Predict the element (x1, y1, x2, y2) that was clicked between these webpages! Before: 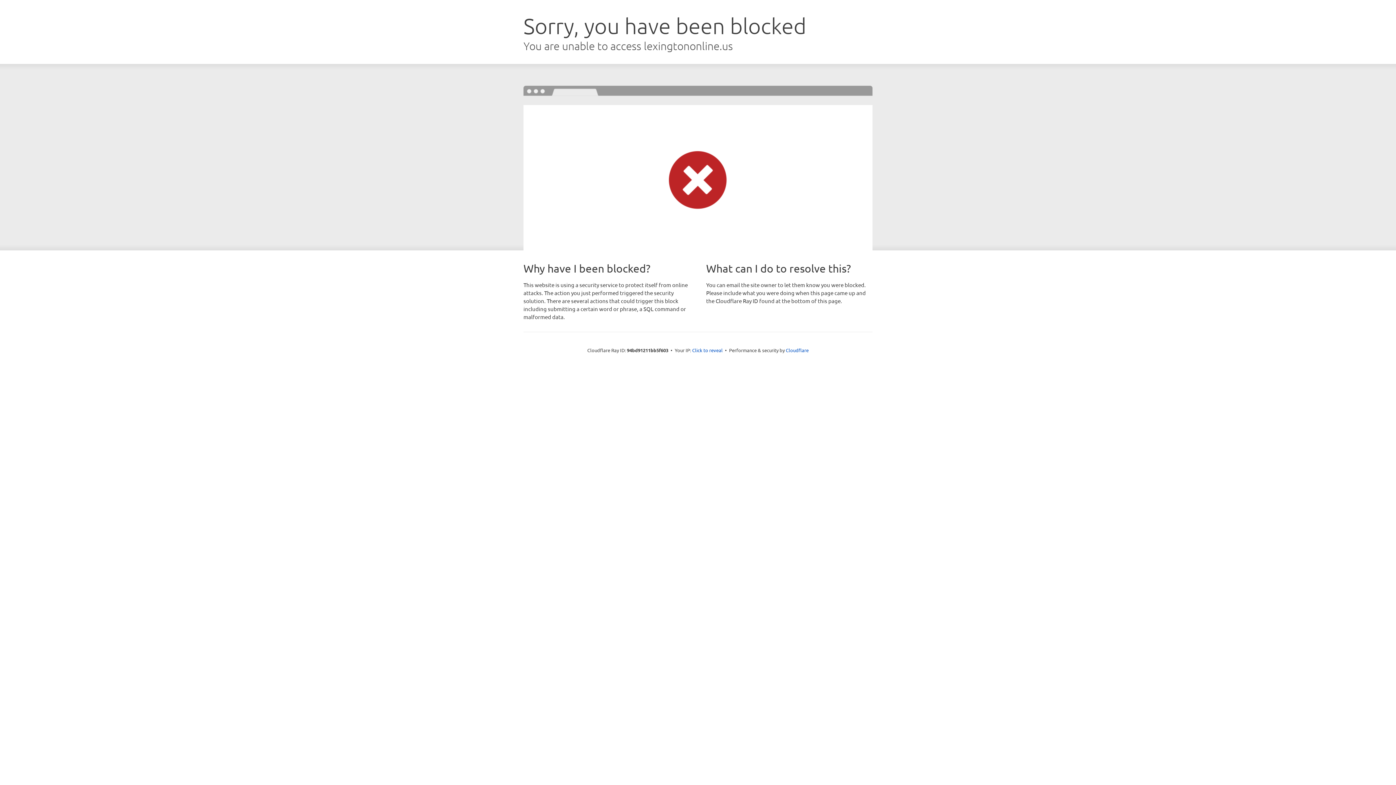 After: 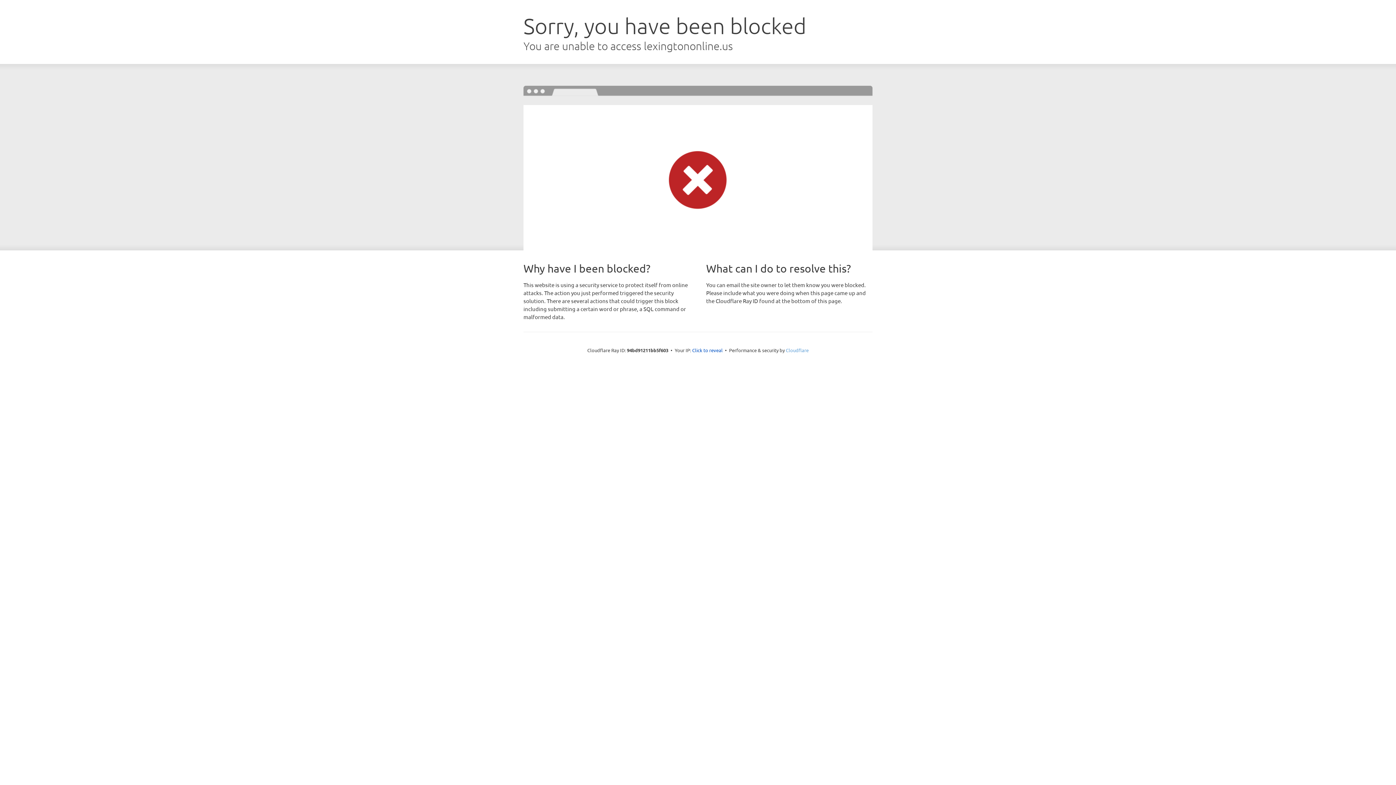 Action: label: Cloudflare bbox: (786, 347, 808, 353)